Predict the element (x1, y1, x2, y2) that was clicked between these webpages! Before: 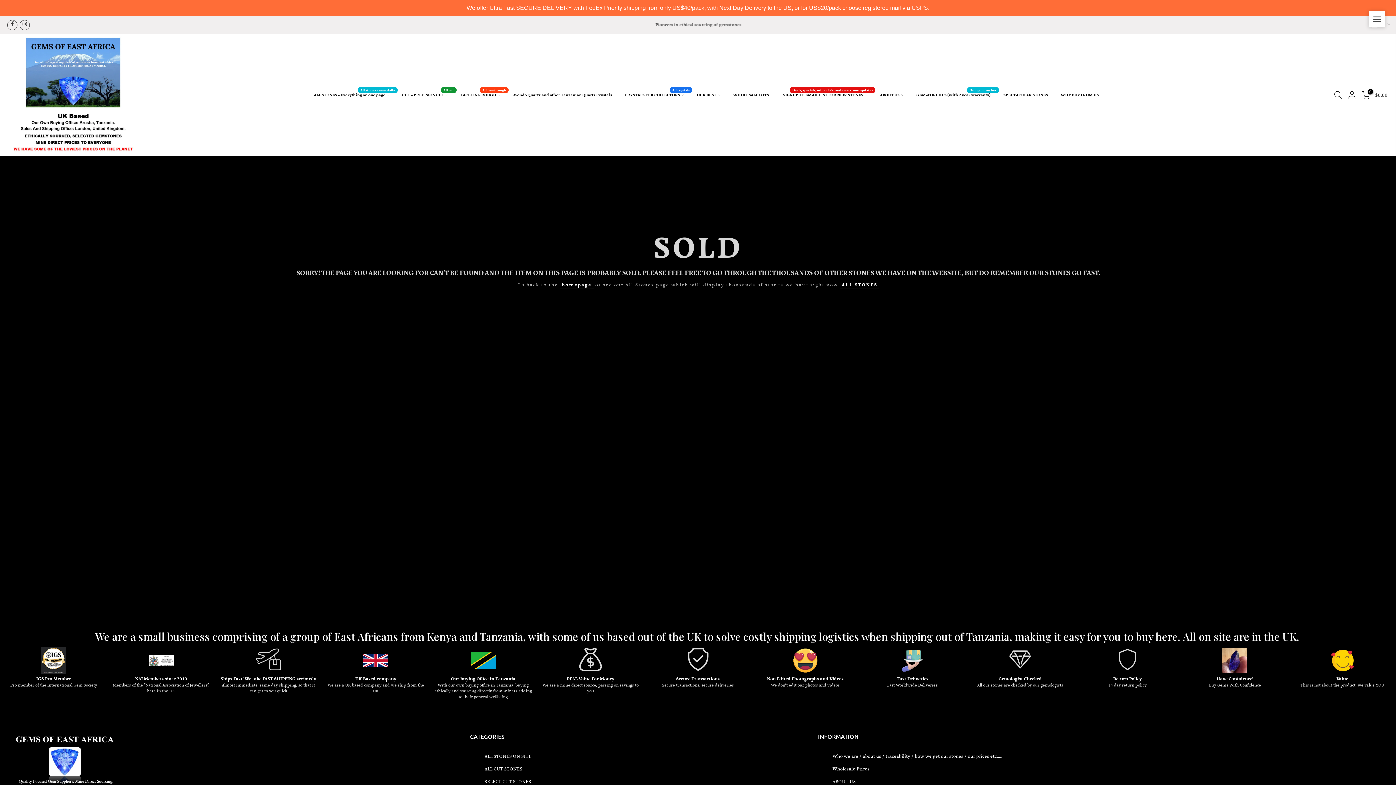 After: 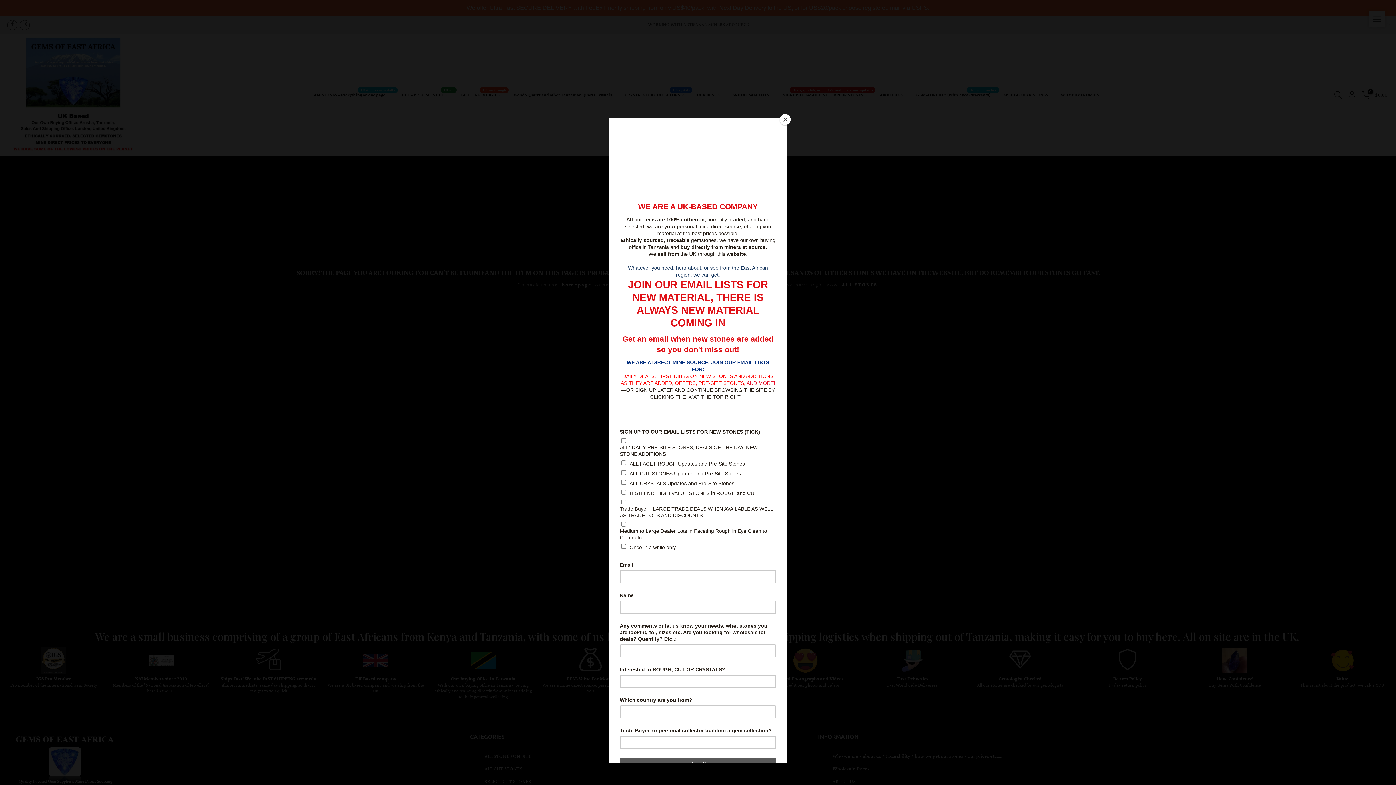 Action: bbox: (255, 647, 281, 674)